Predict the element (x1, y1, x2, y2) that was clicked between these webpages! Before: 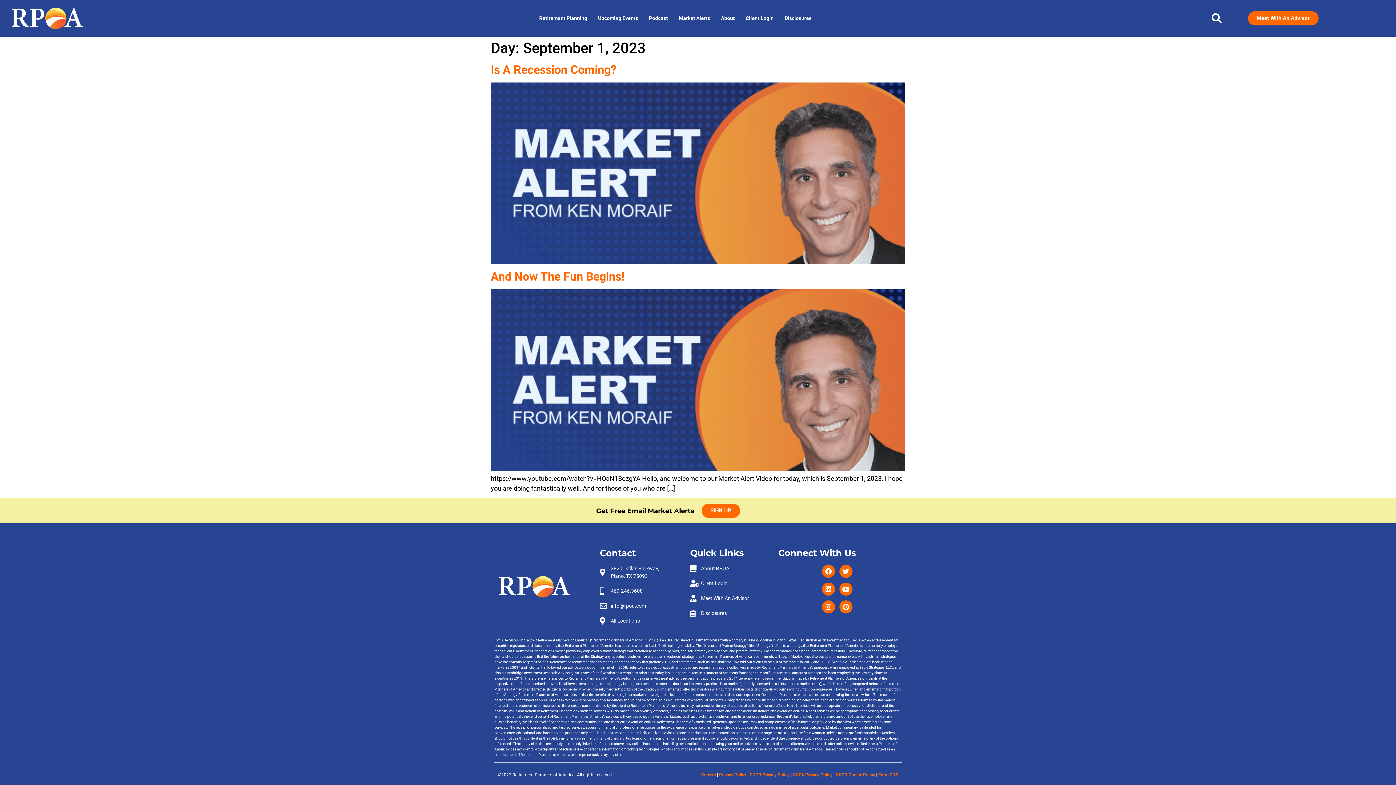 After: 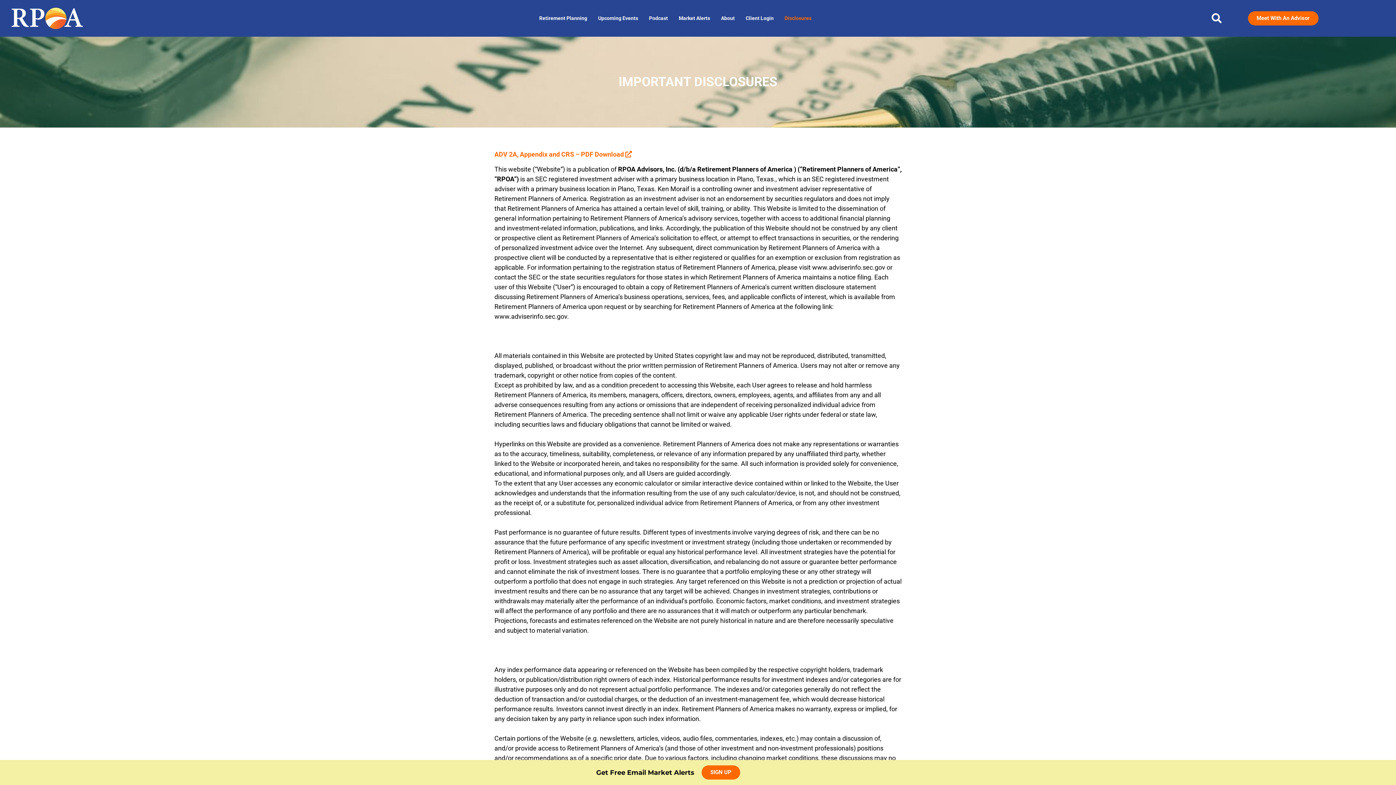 Action: label: Disclosures bbox: (779, 9, 817, 26)